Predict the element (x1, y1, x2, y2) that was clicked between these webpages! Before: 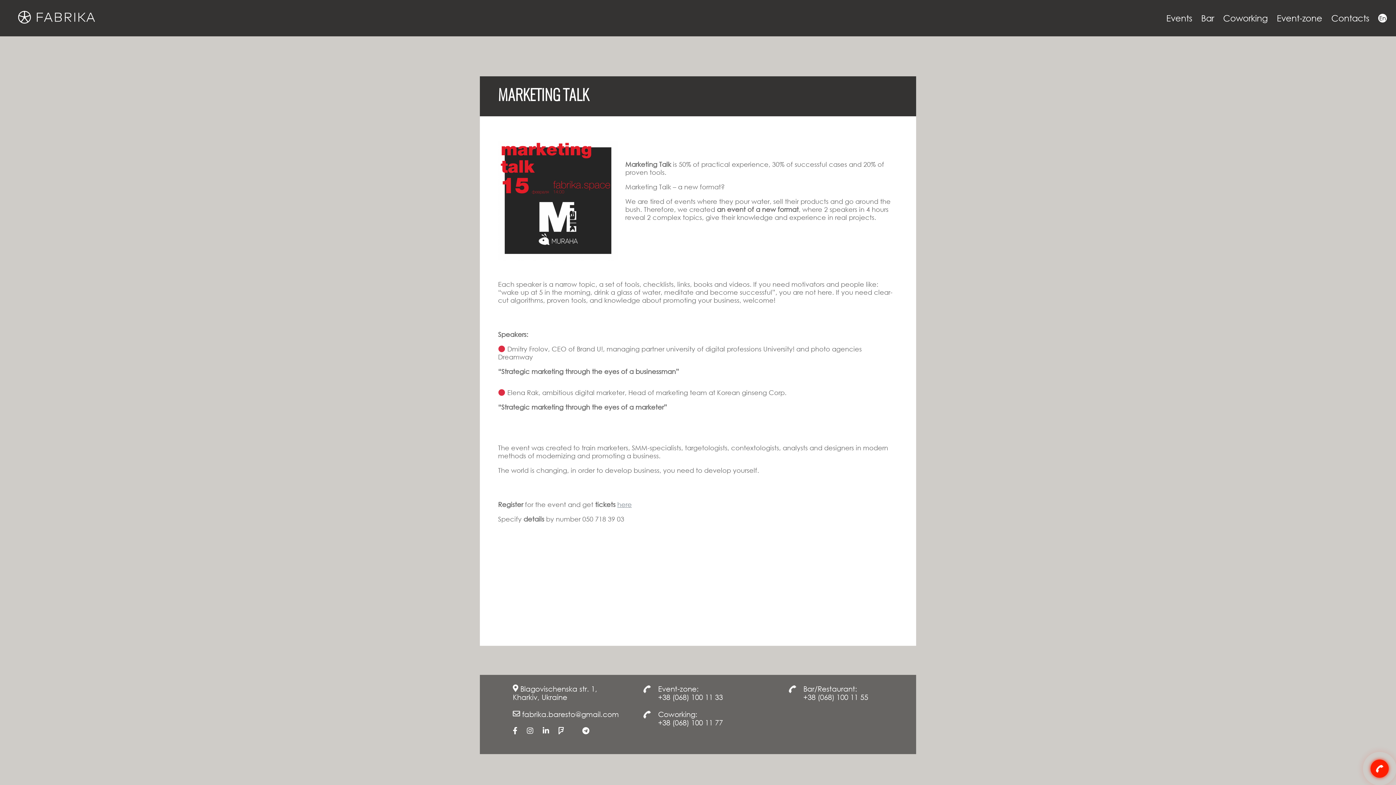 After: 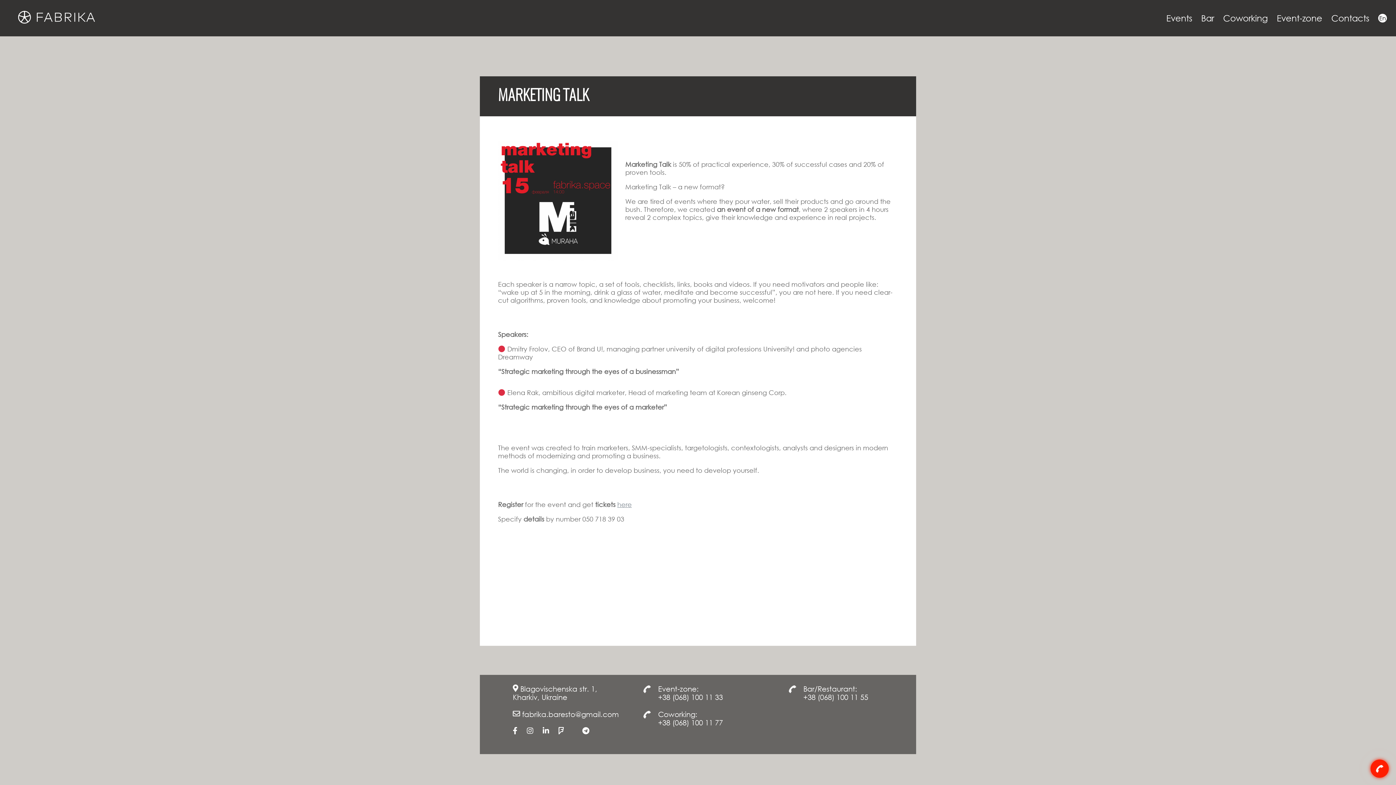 Action: bbox: (582, 727, 589, 736)